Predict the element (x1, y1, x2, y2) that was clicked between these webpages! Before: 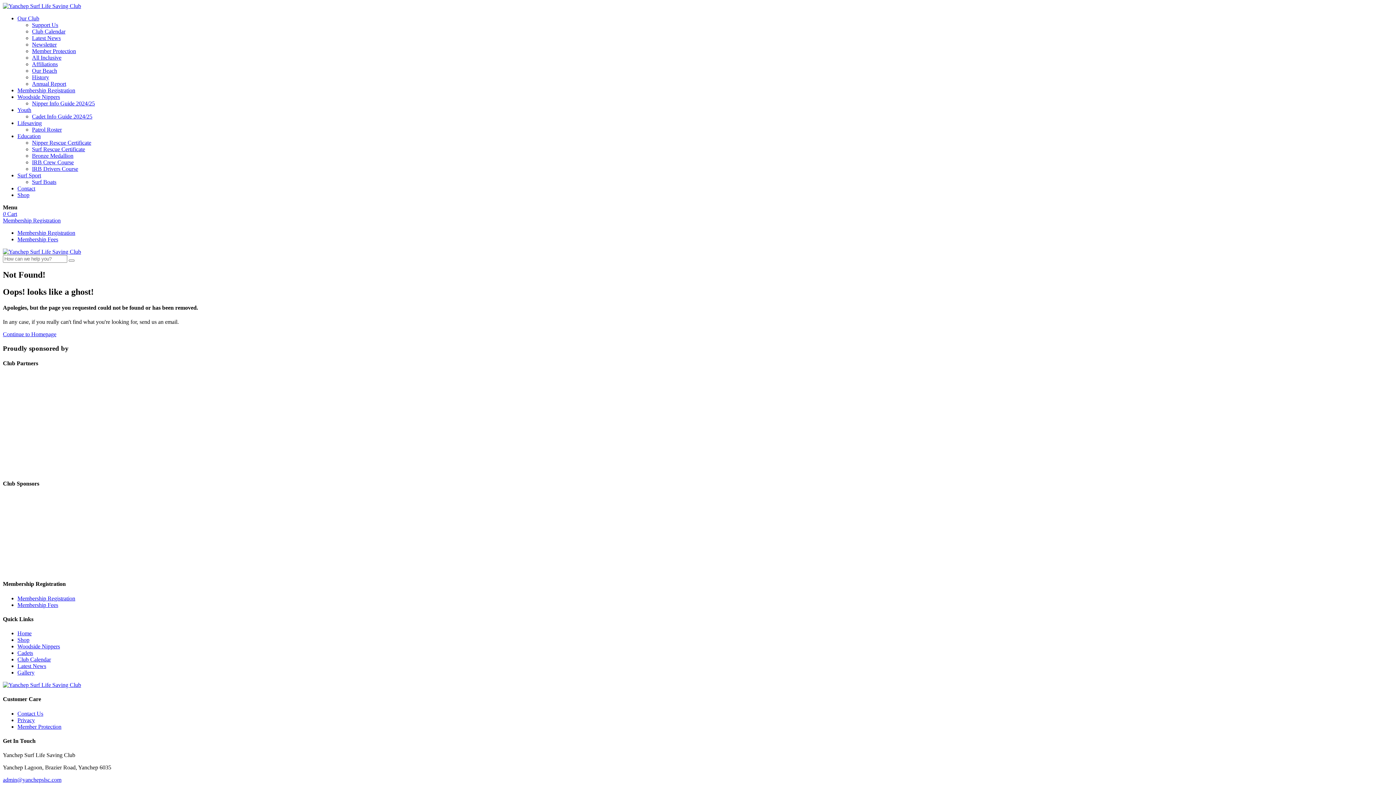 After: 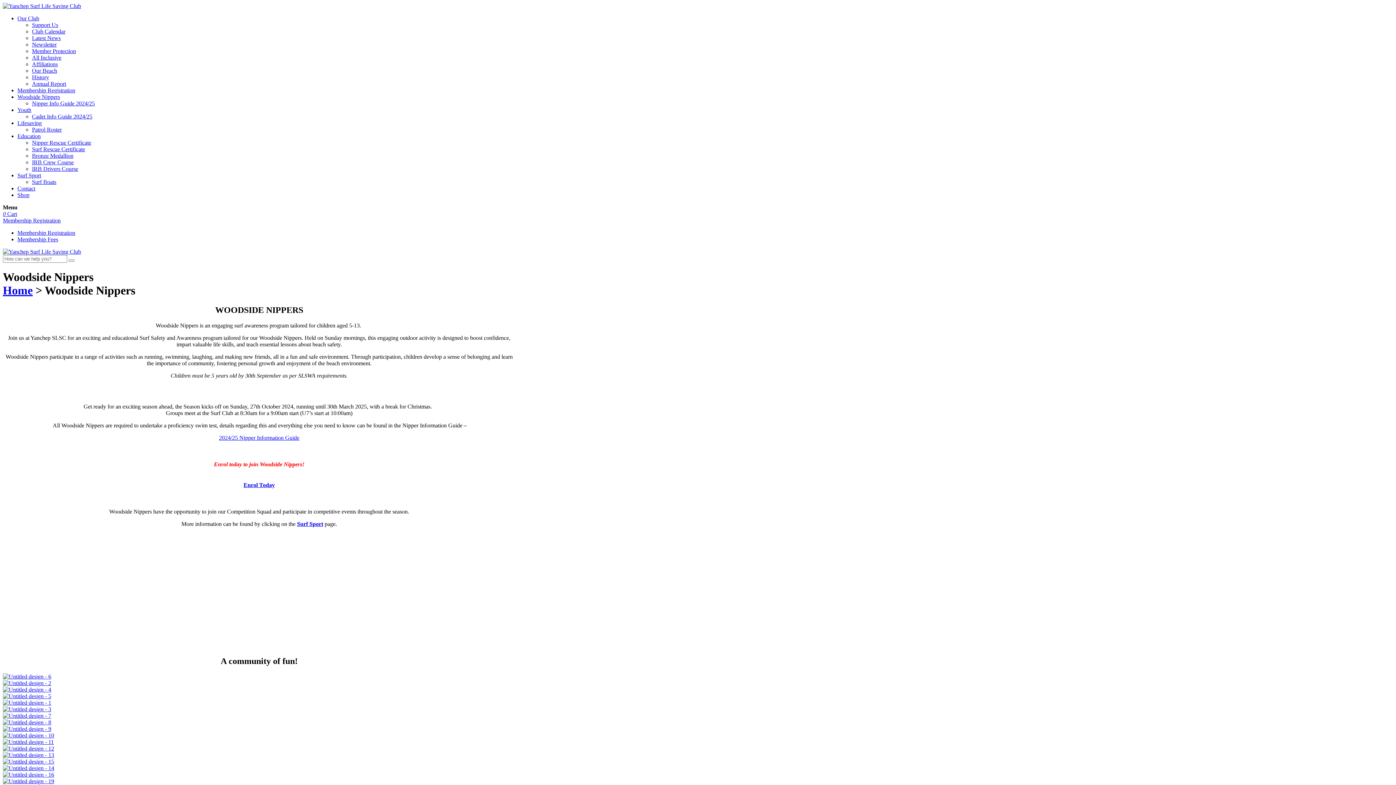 Action: label: Woodside Nippers bbox: (17, 643, 60, 649)